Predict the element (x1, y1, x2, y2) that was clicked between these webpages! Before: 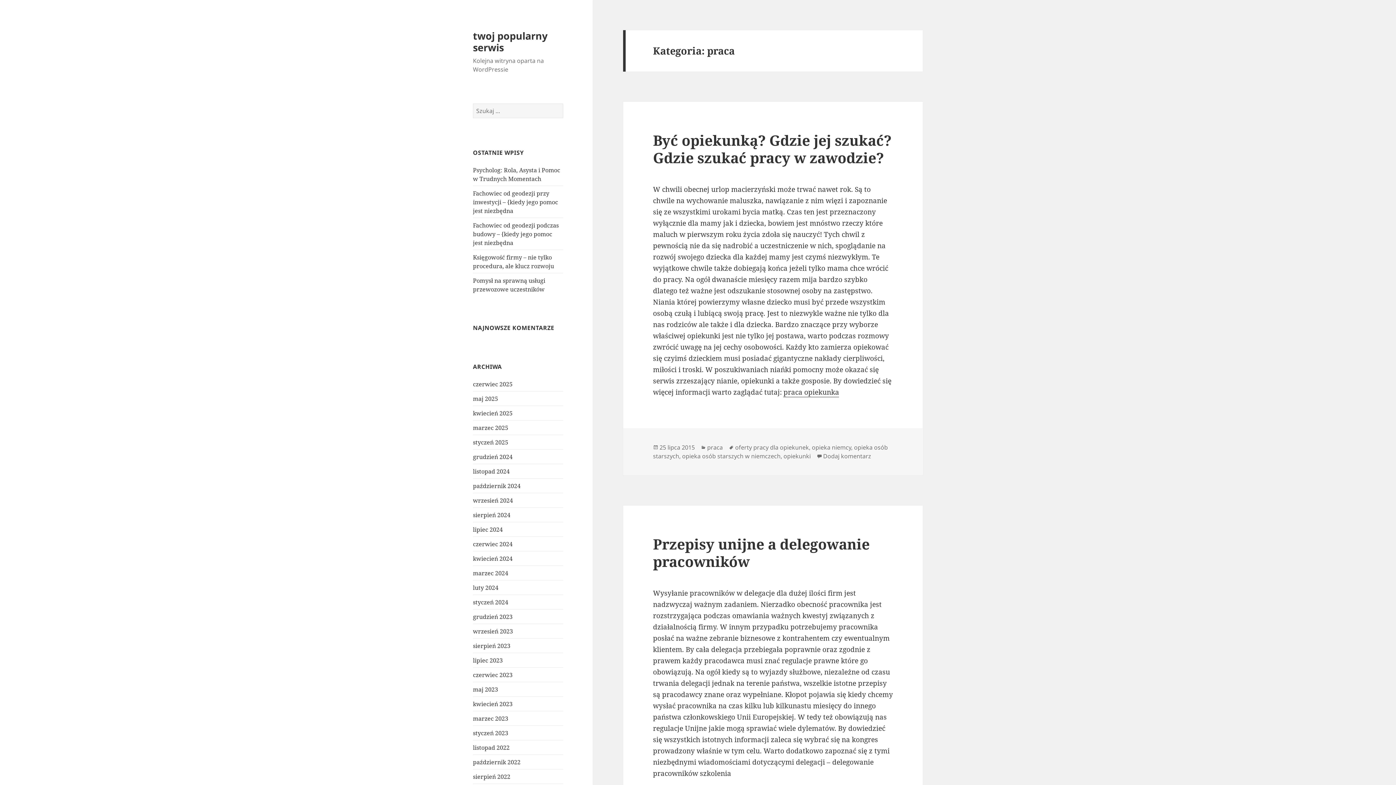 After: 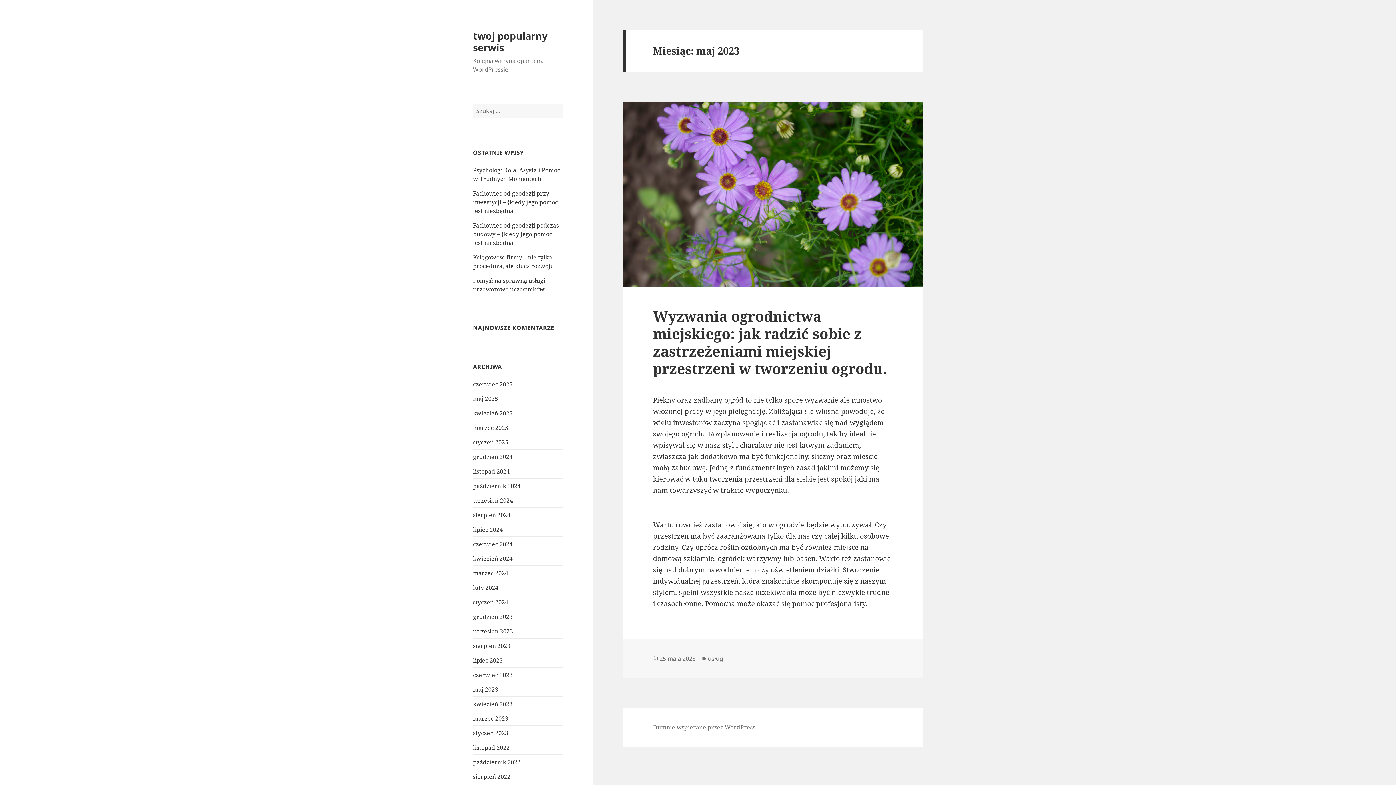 Action: bbox: (473, 685, 498, 693) label: maj 2023